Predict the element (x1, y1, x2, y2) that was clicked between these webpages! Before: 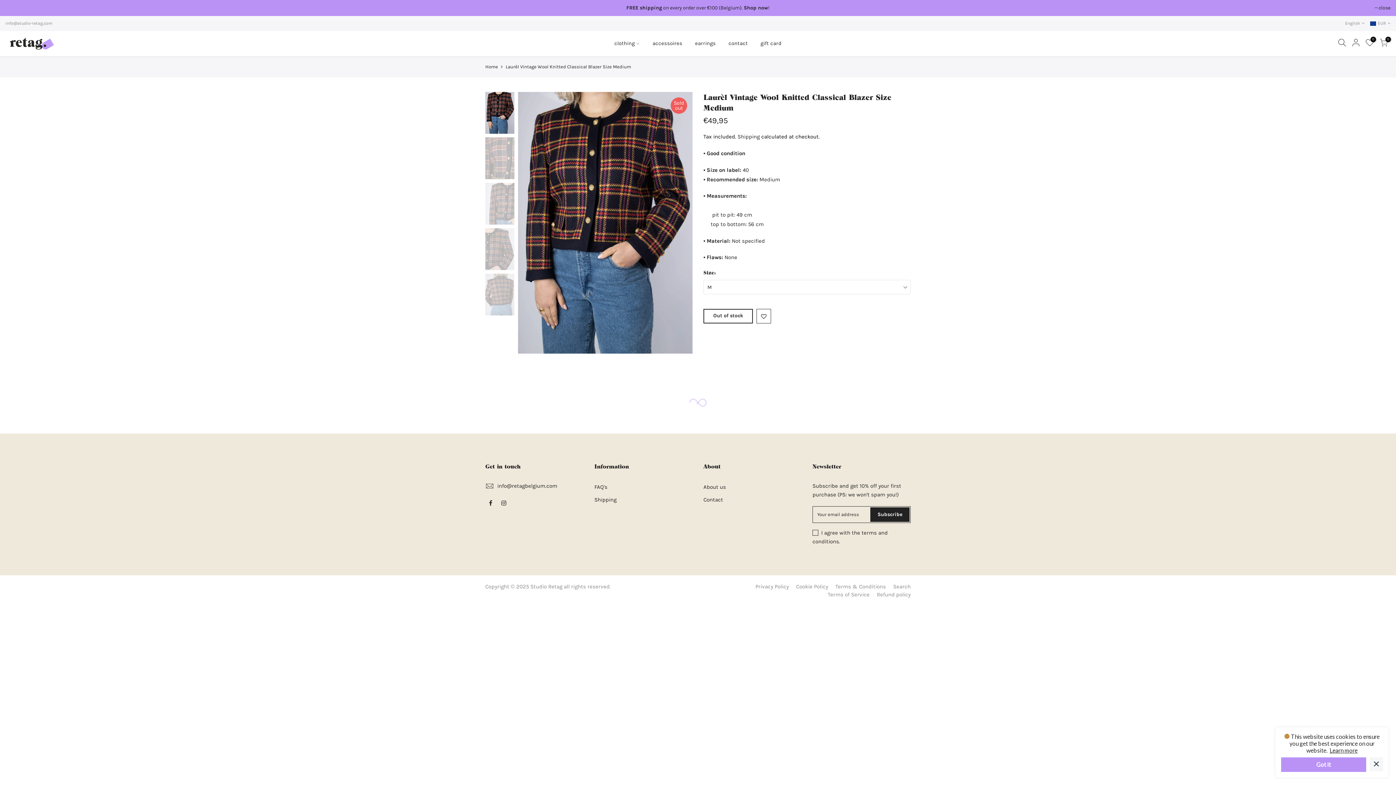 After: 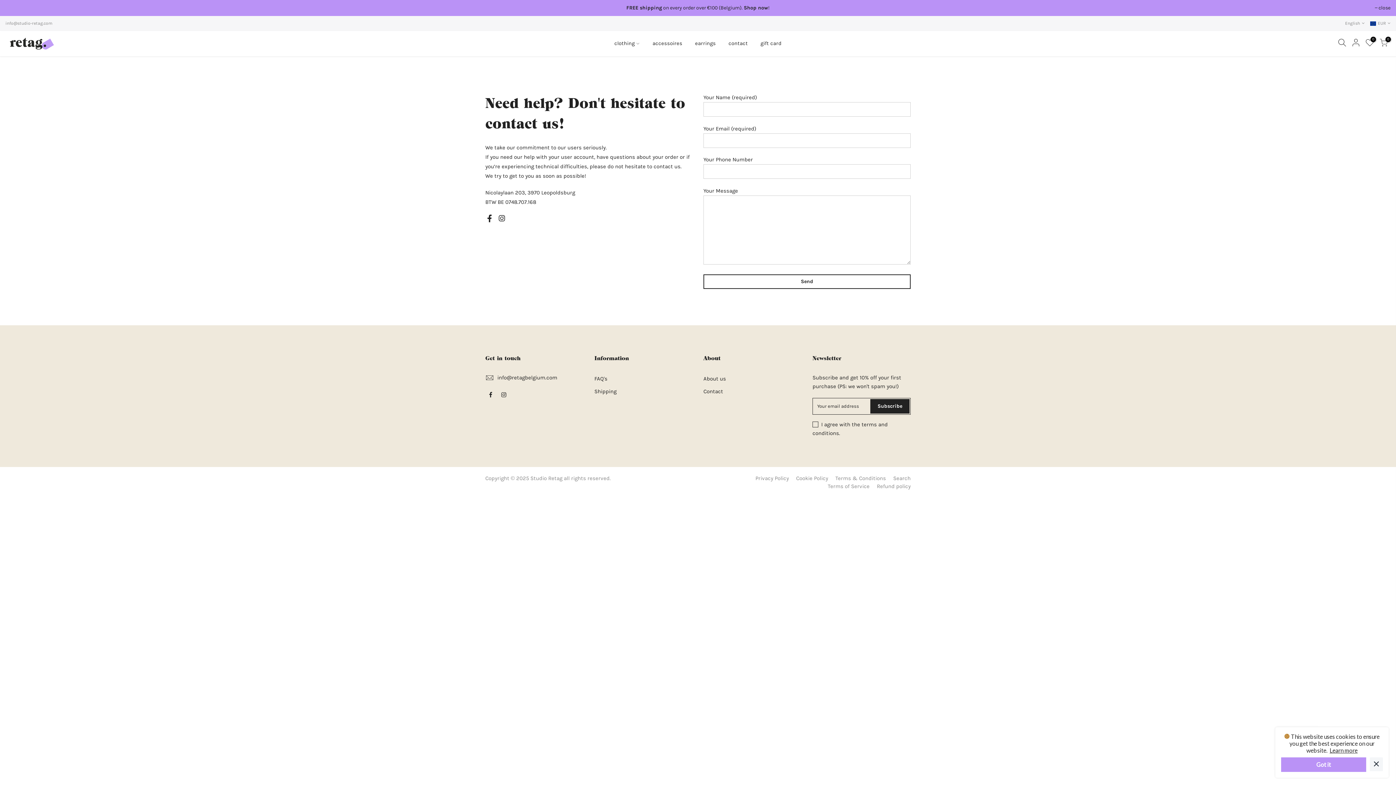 Action: bbox: (722, 30, 754, 56) label: contact